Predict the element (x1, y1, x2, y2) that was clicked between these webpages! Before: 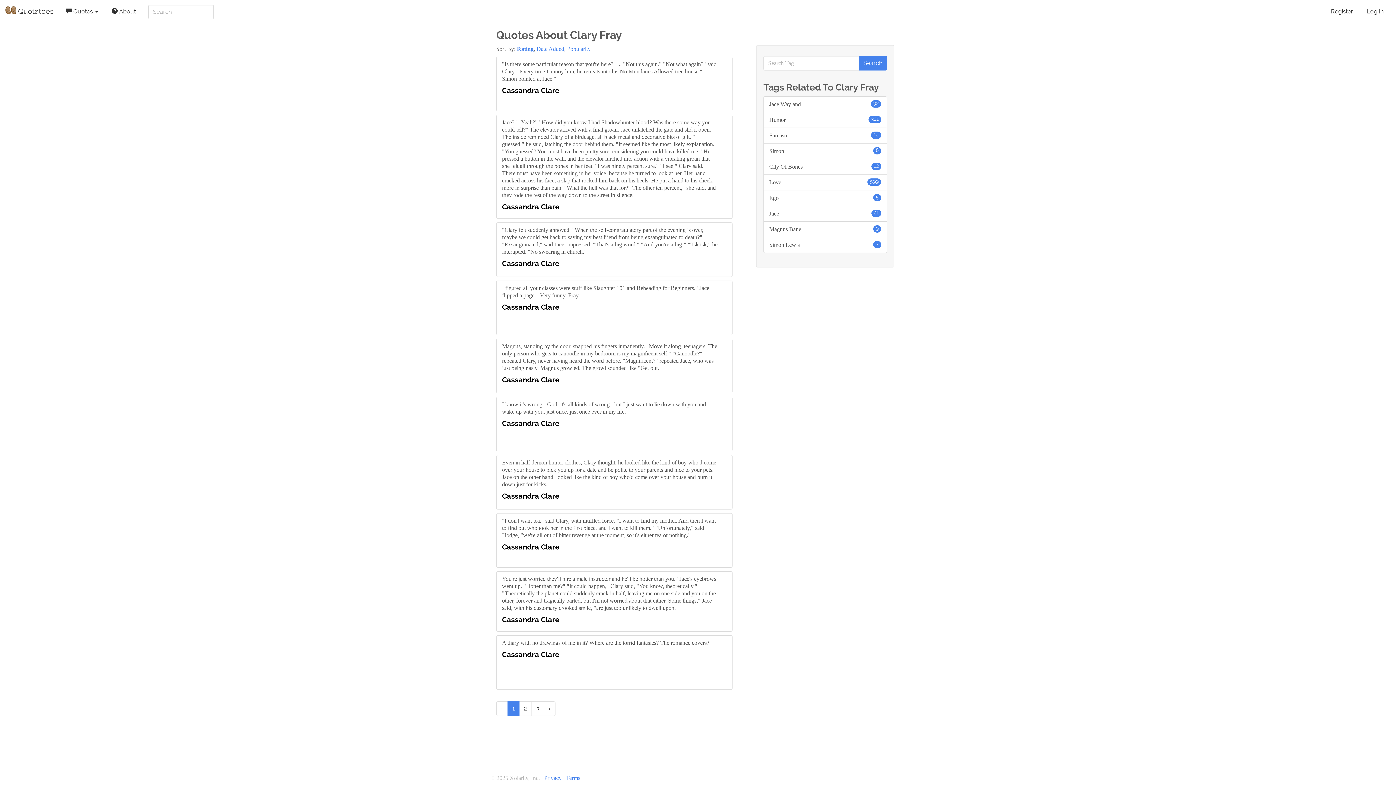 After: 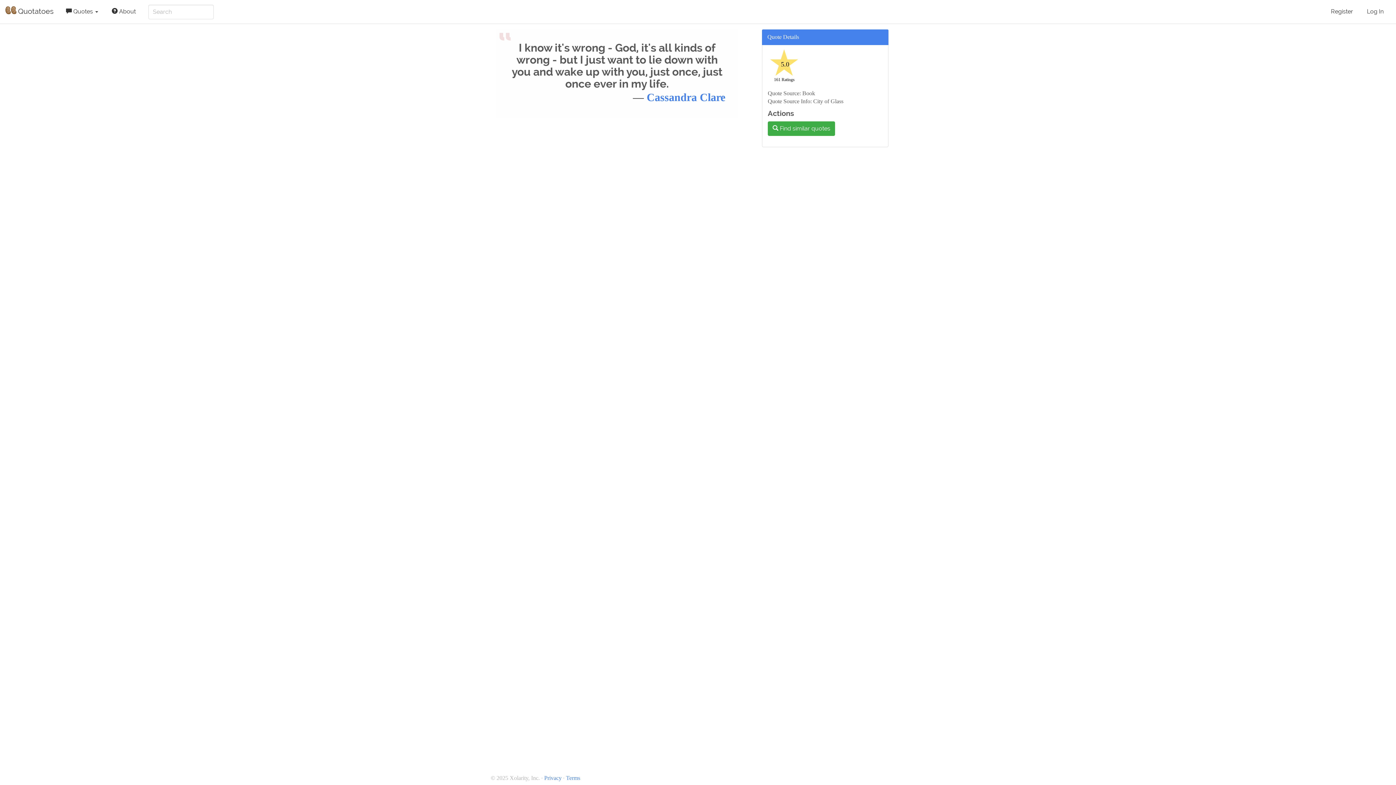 Action: bbox: (496, 397, 732, 451) label: I know it's wrong - God, it's all kinds of wrong - but I just want to lie down with you and wake up with you, just once, just once ever in my life.

Cassandra Clare